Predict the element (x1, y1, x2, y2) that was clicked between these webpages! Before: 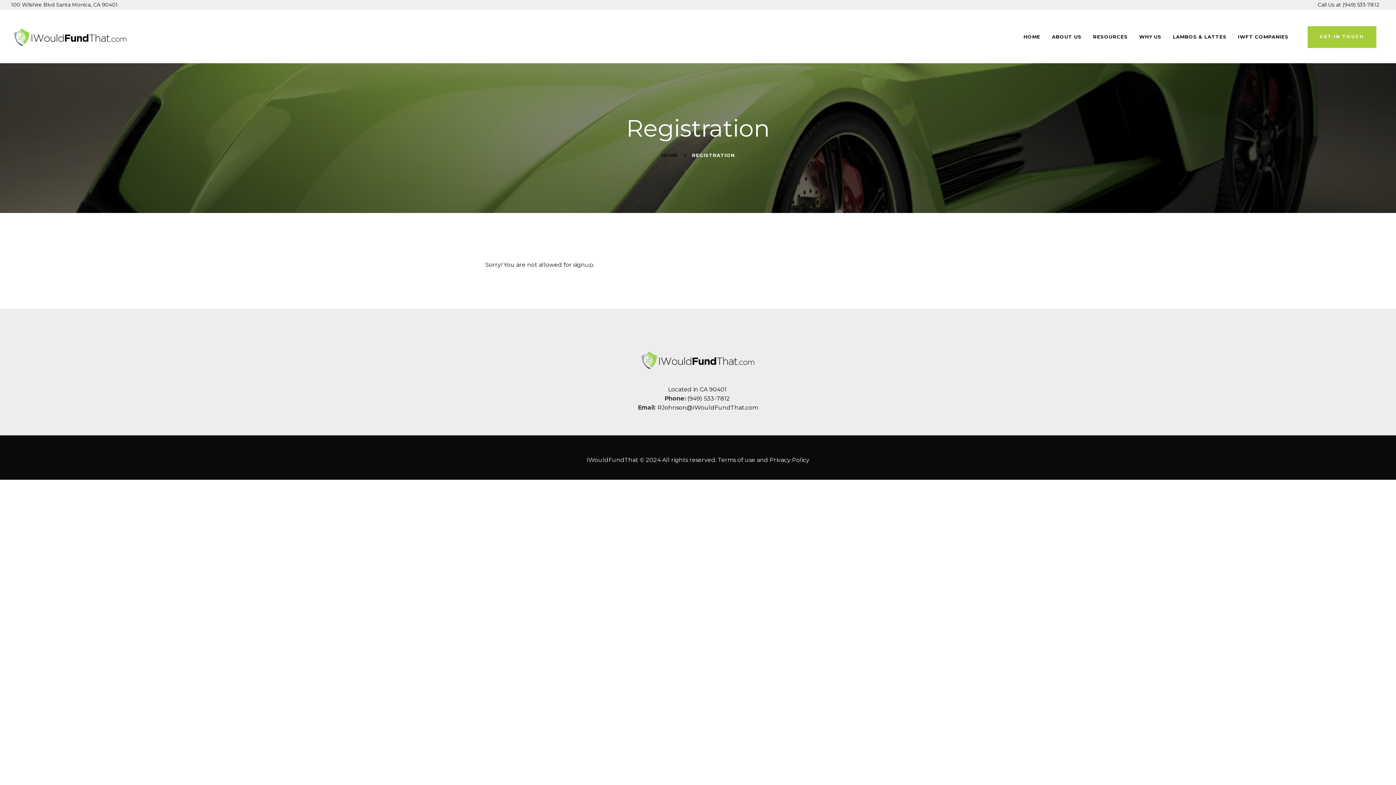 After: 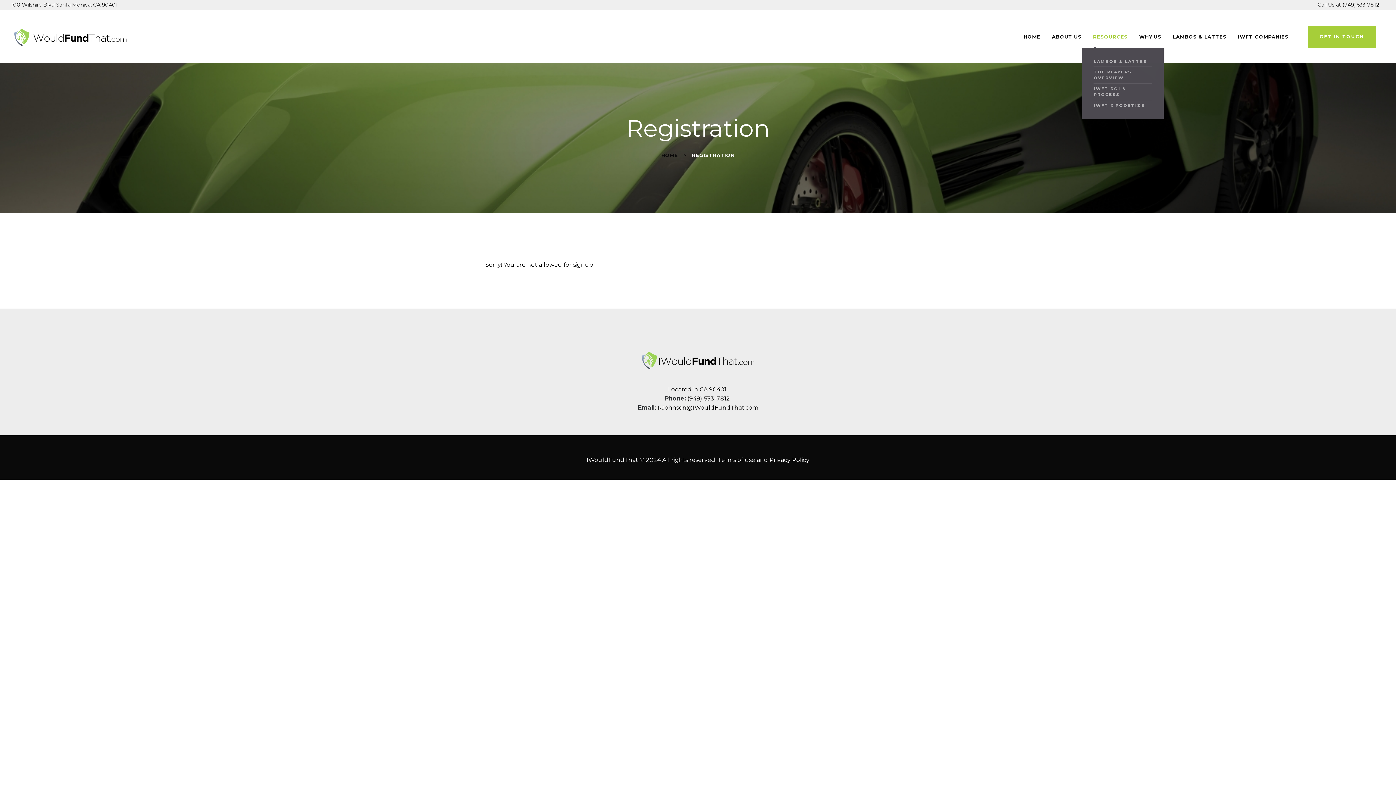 Action: bbox: (1087, 25, 1133, 48) label: RESOURCES